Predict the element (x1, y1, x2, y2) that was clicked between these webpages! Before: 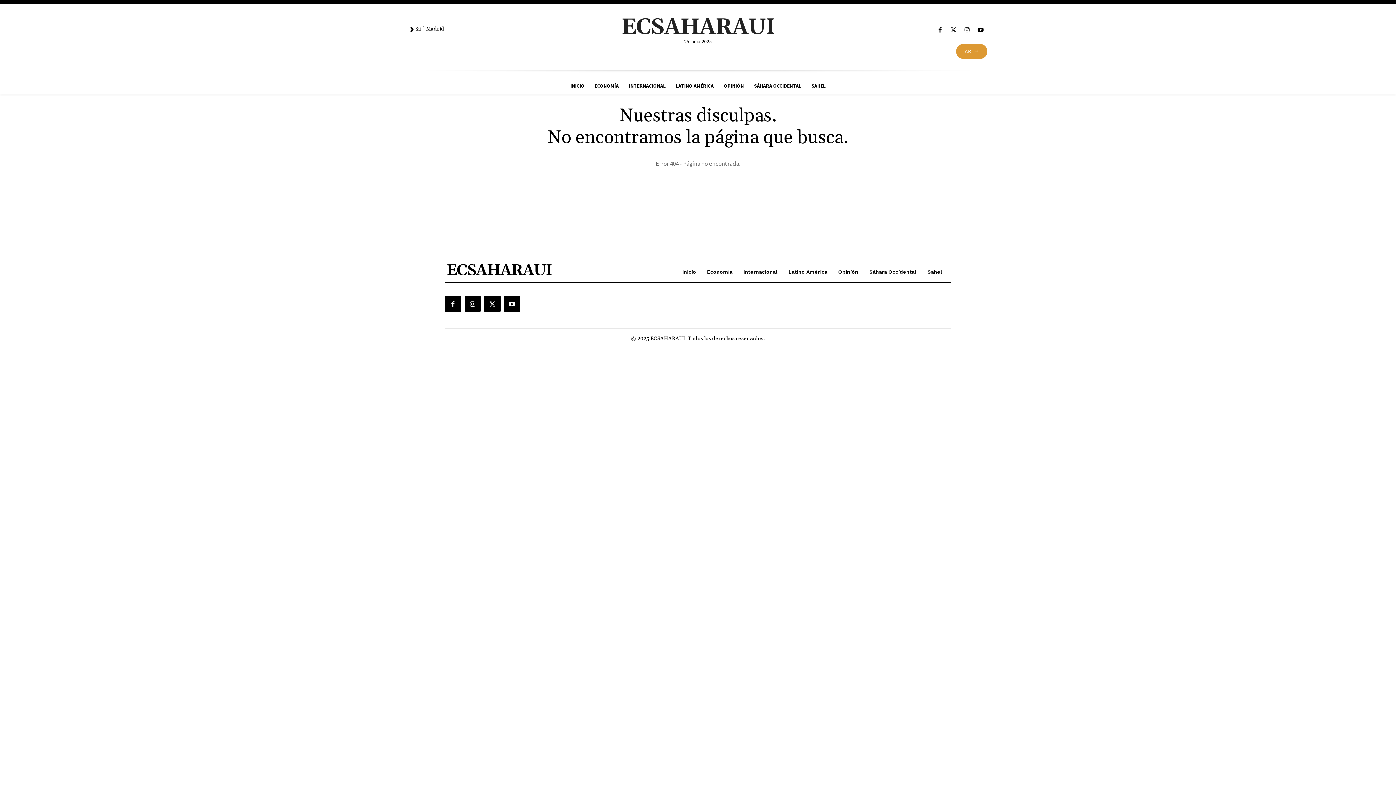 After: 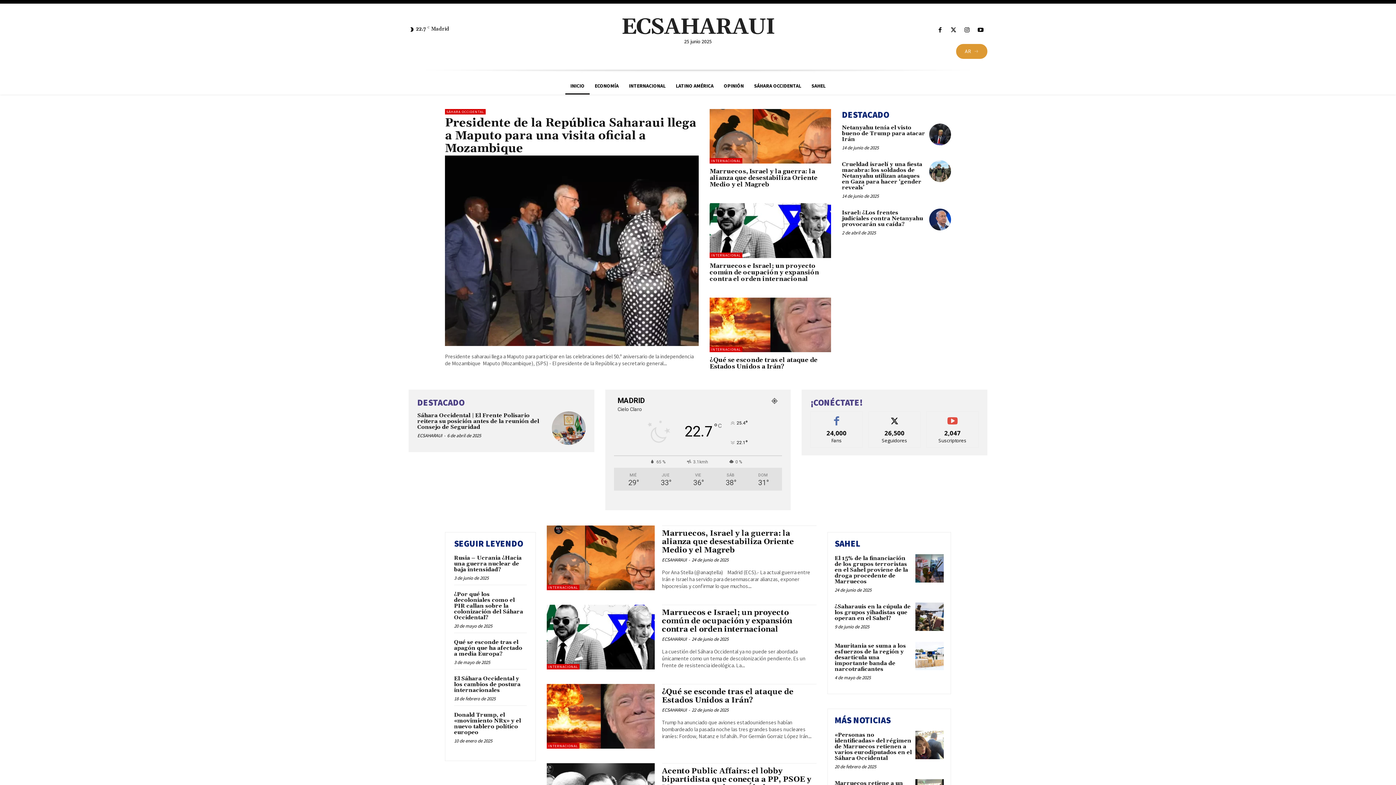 Action: label: INICIO bbox: (565, 77, 589, 94)